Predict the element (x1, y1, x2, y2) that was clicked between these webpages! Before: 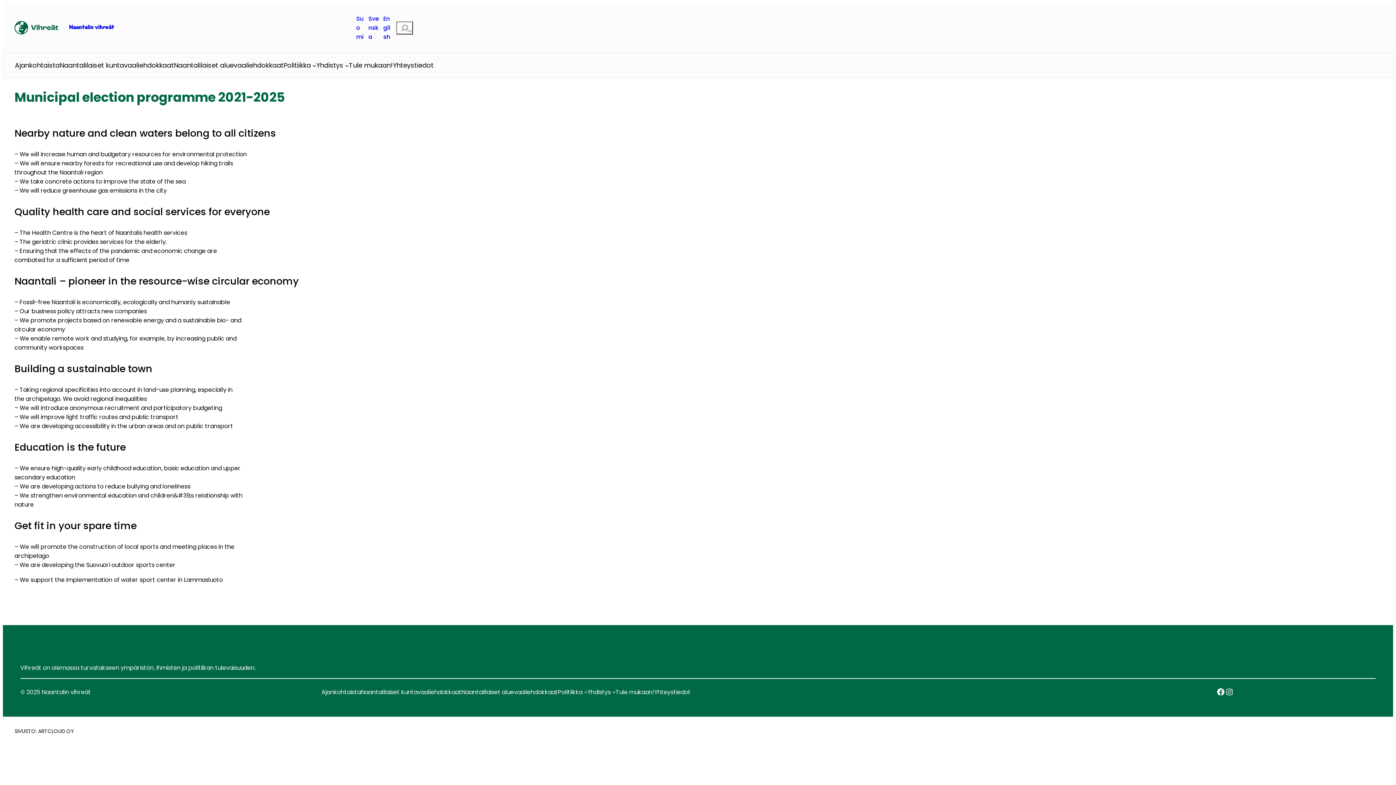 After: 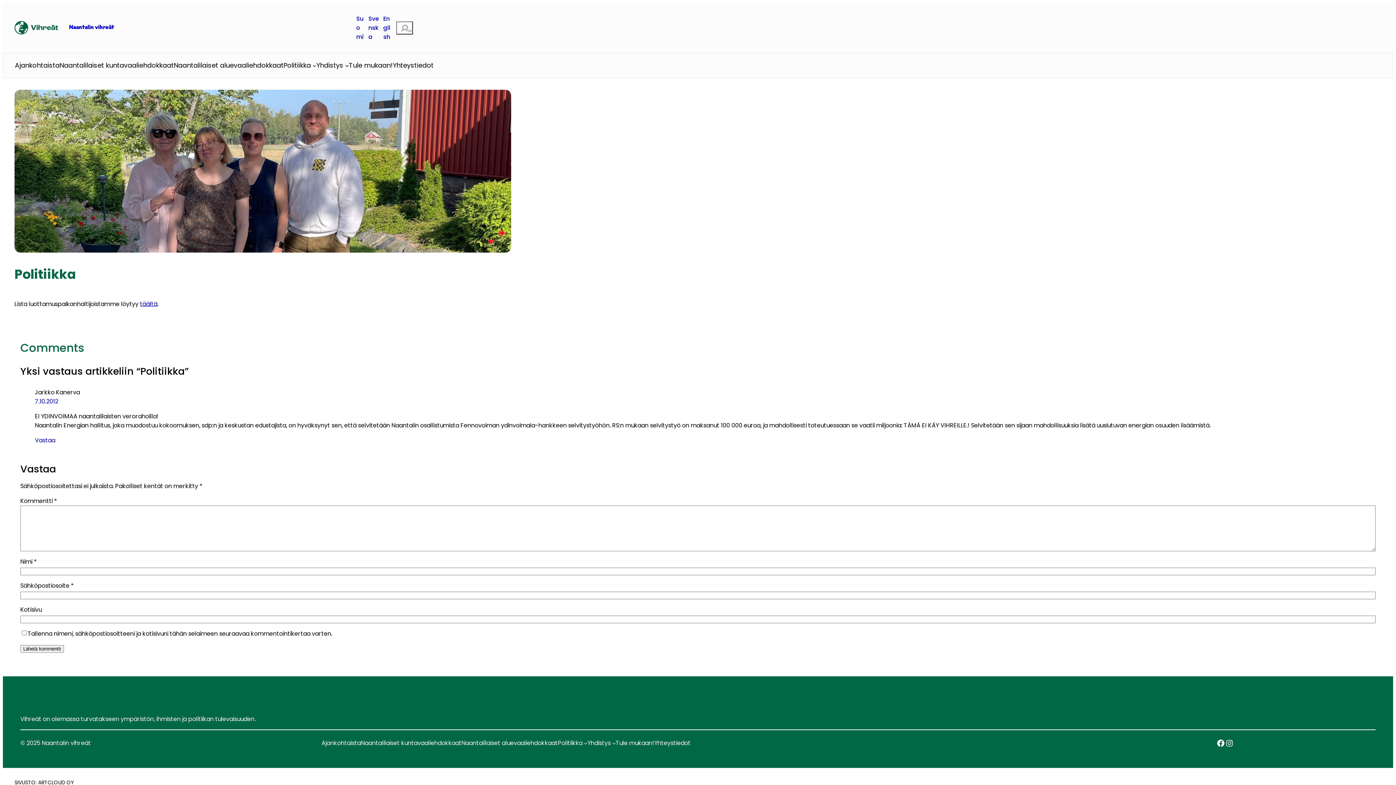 Action: label: Politiikka bbox: (557, 687, 582, 696)